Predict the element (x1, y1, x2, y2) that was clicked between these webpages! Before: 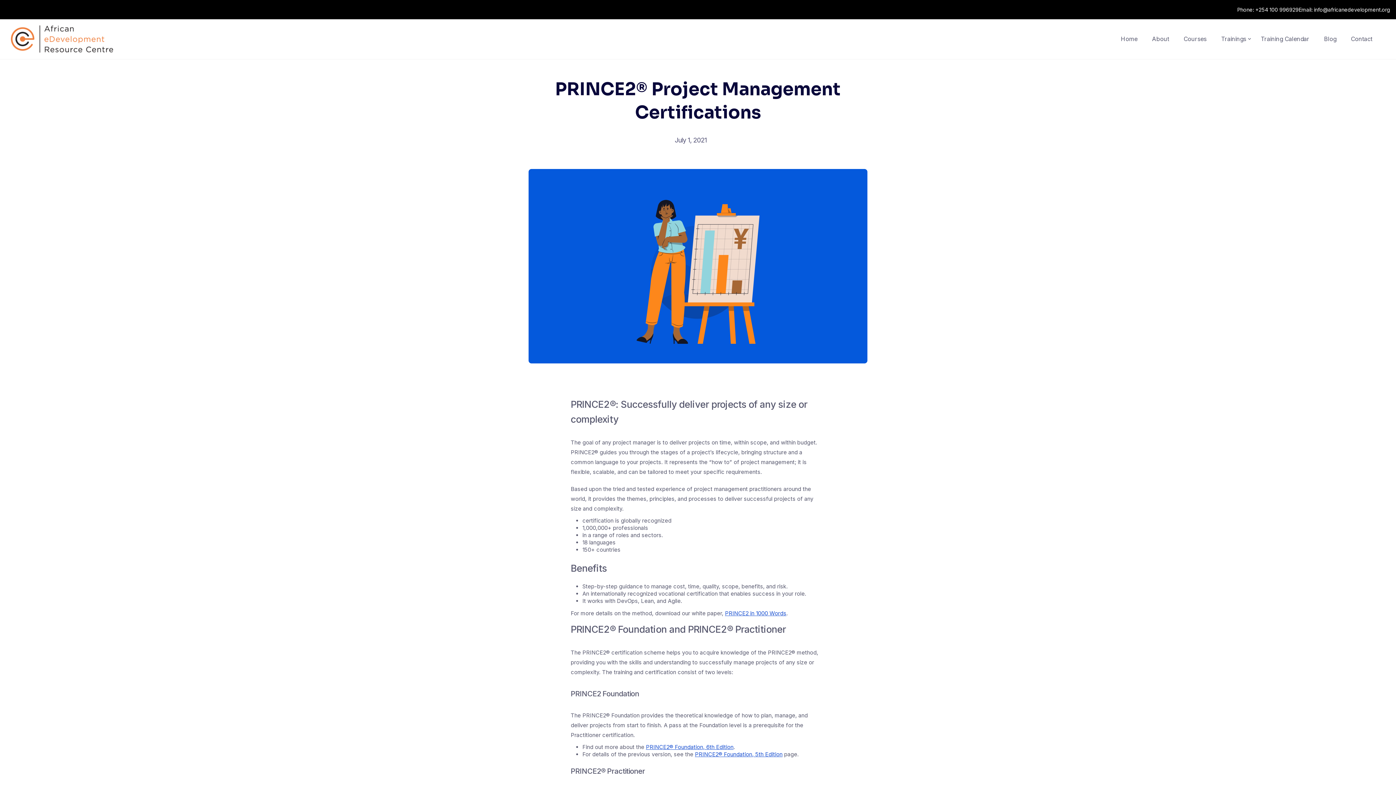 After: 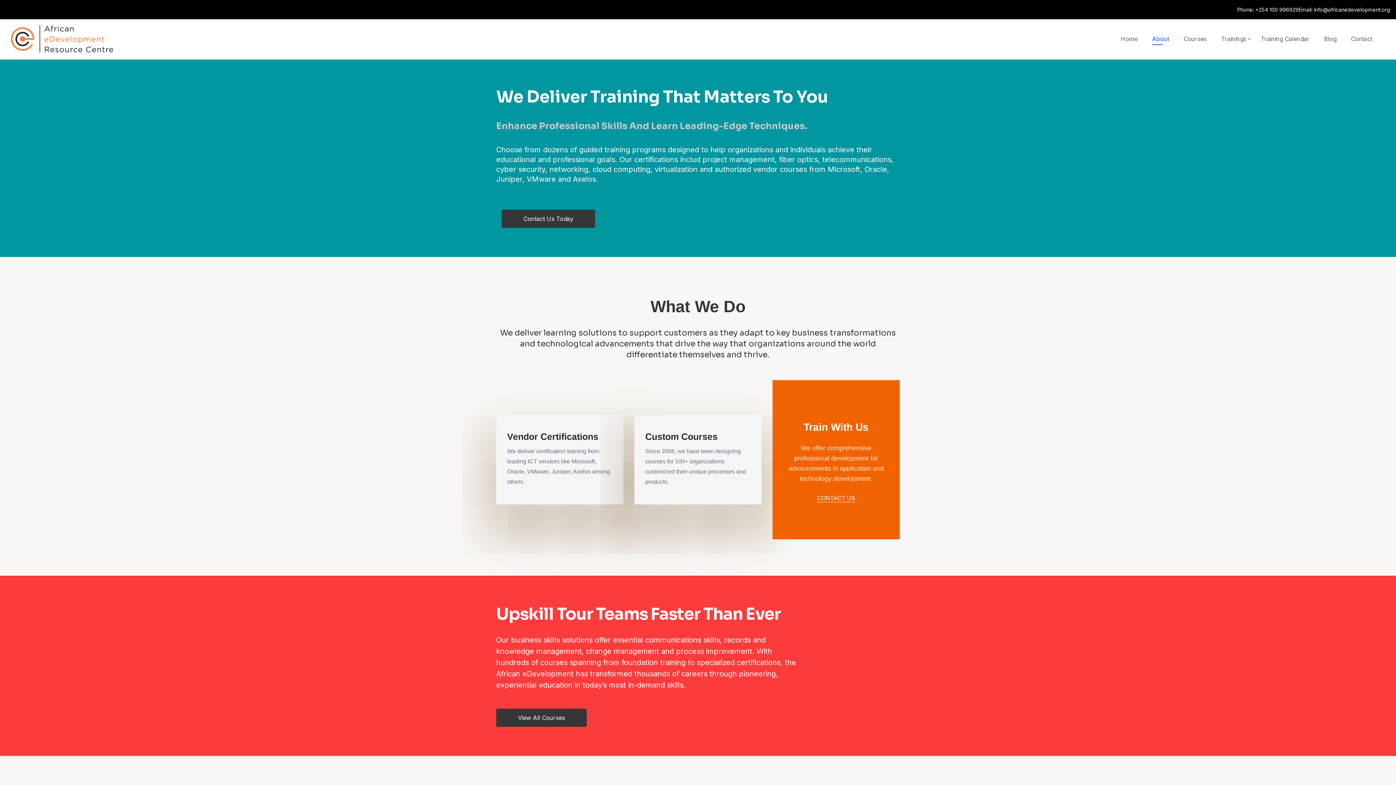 Action: label: About bbox: (1150, 33, 1171, 44)